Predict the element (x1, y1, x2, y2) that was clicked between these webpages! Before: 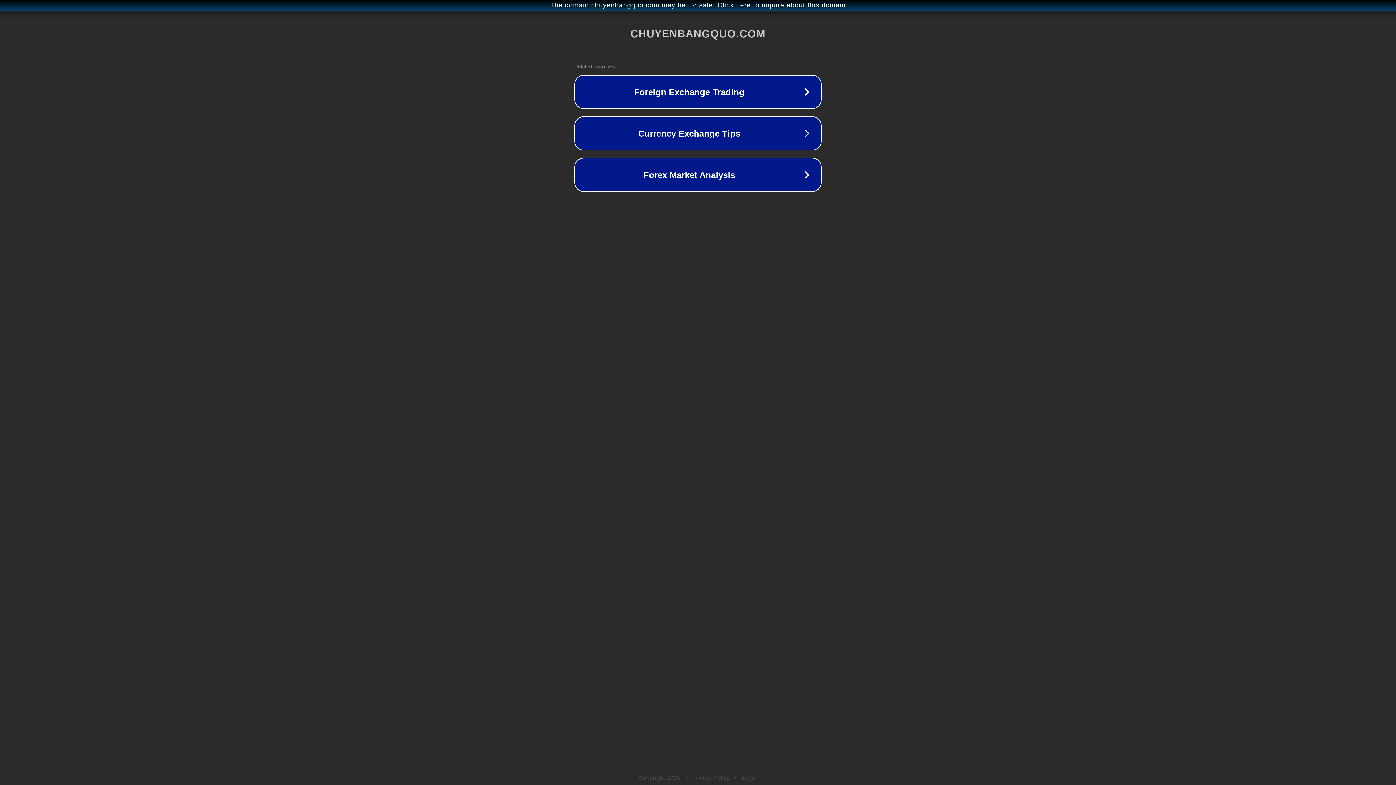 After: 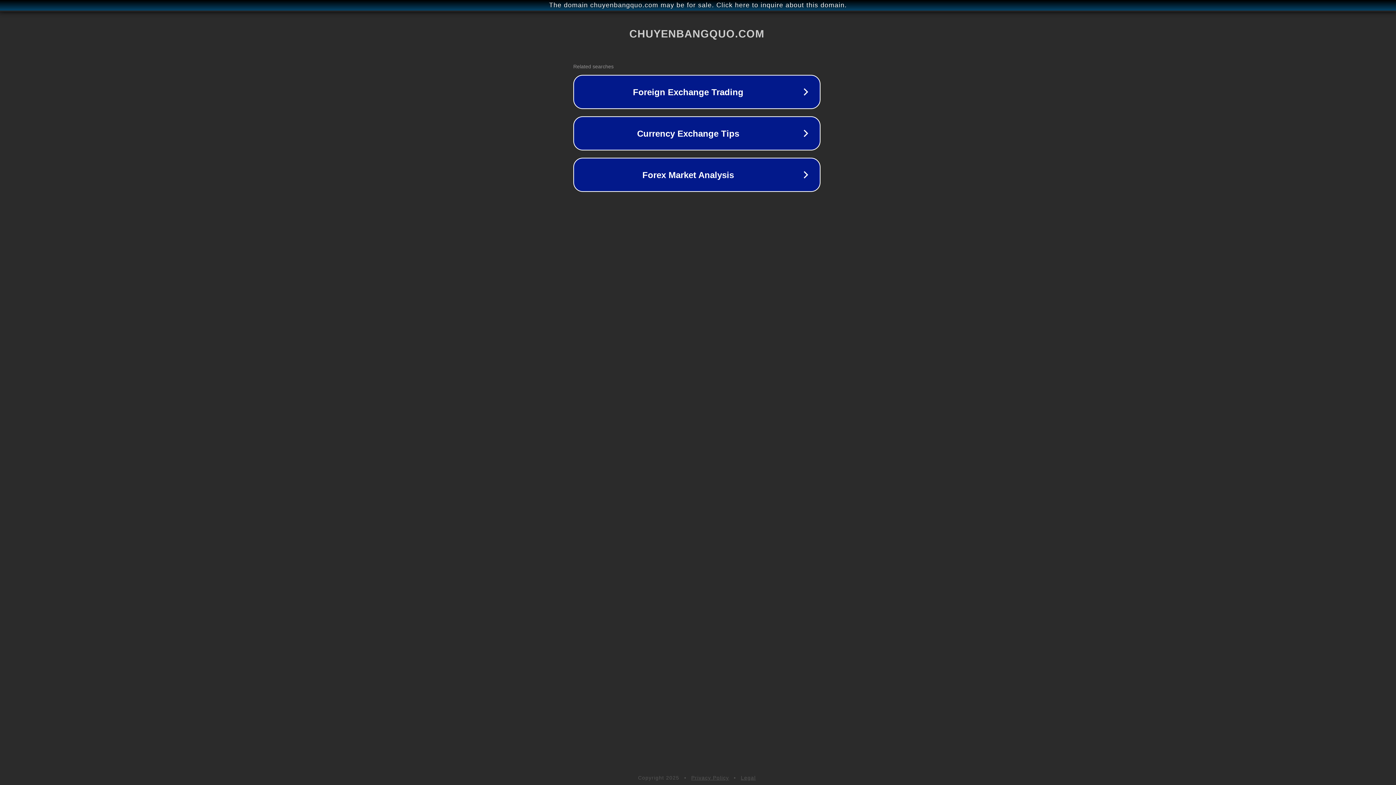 Action: label: The domain chuyenbangquo.com may be for sale. Click here to inquire about this domain. bbox: (1, 1, 1397, 9)